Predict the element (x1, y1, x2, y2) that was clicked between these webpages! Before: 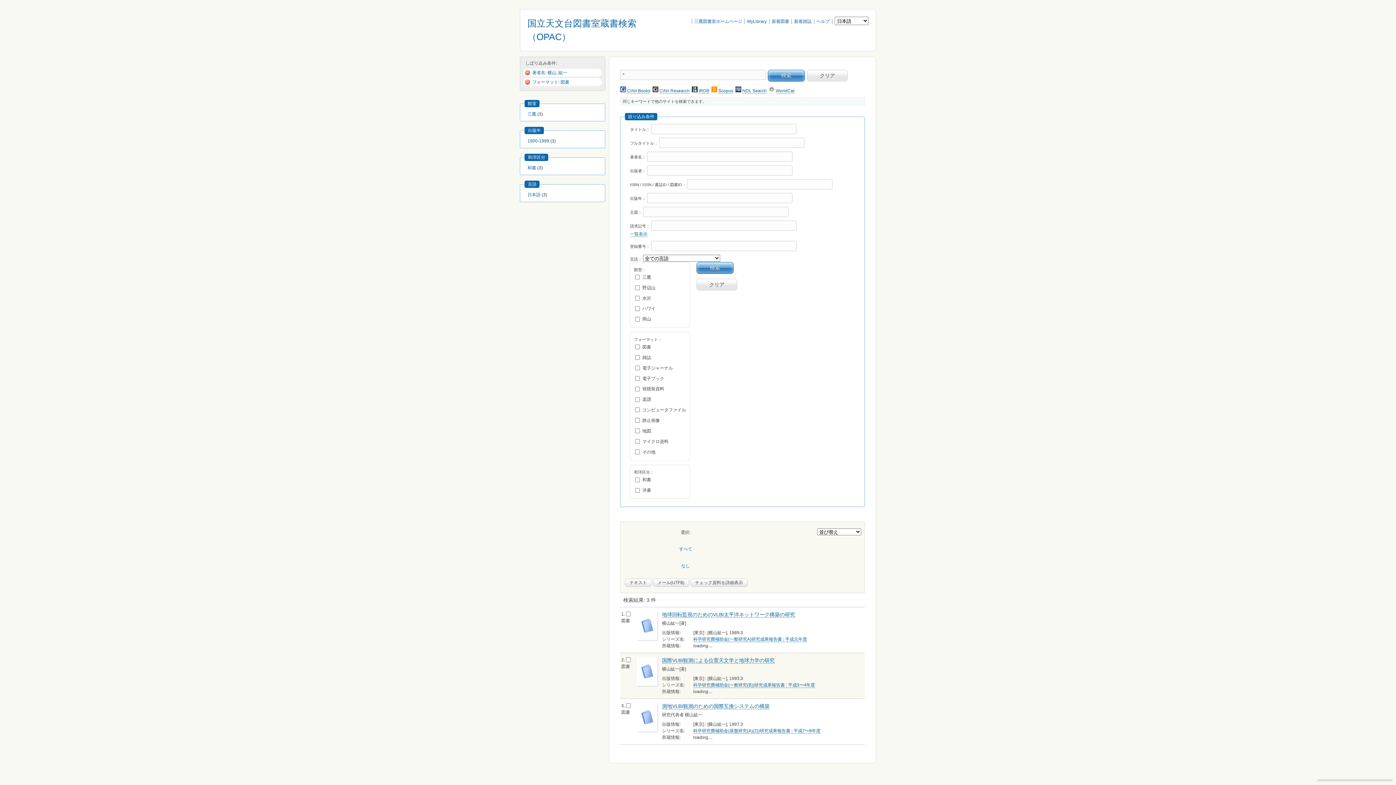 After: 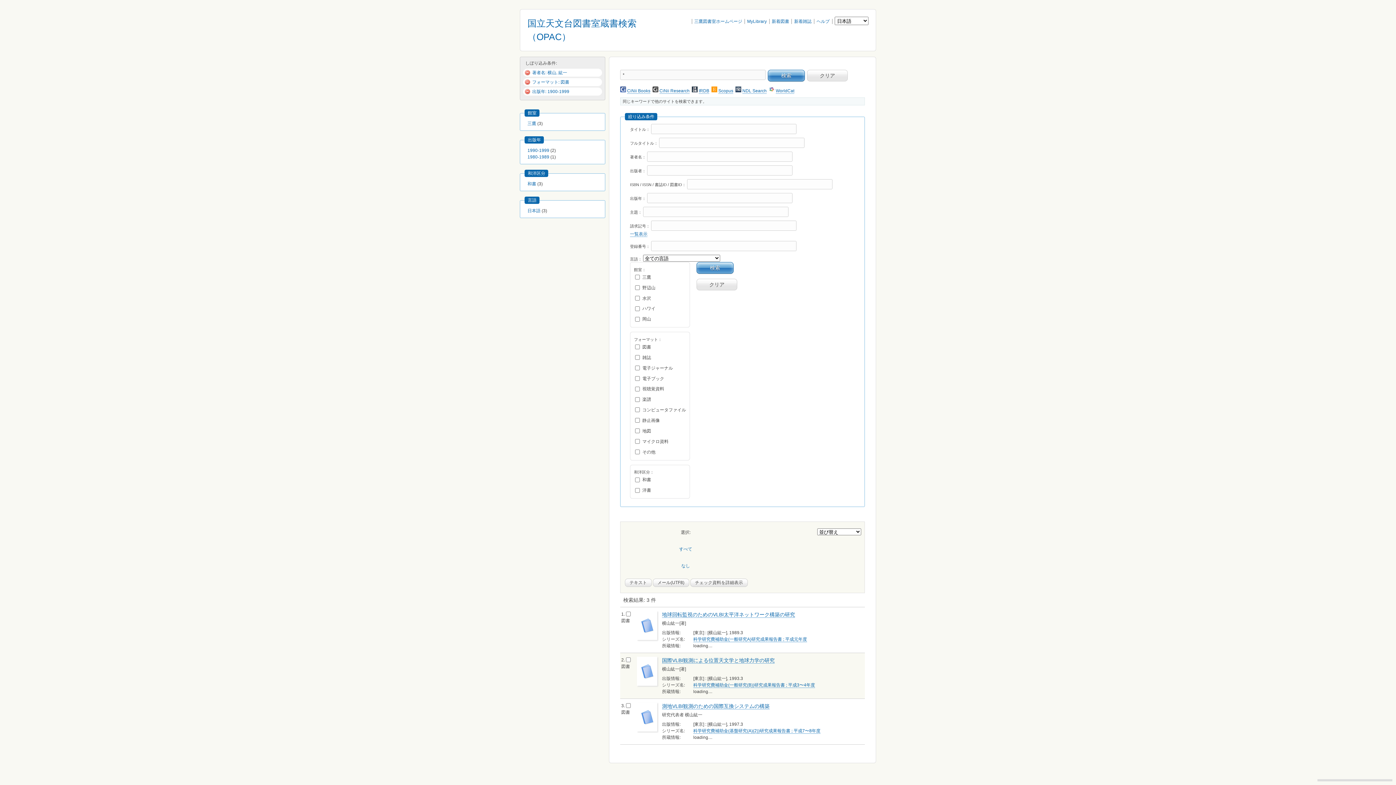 Action: label: 1900-1999 bbox: (527, 138, 549, 143)